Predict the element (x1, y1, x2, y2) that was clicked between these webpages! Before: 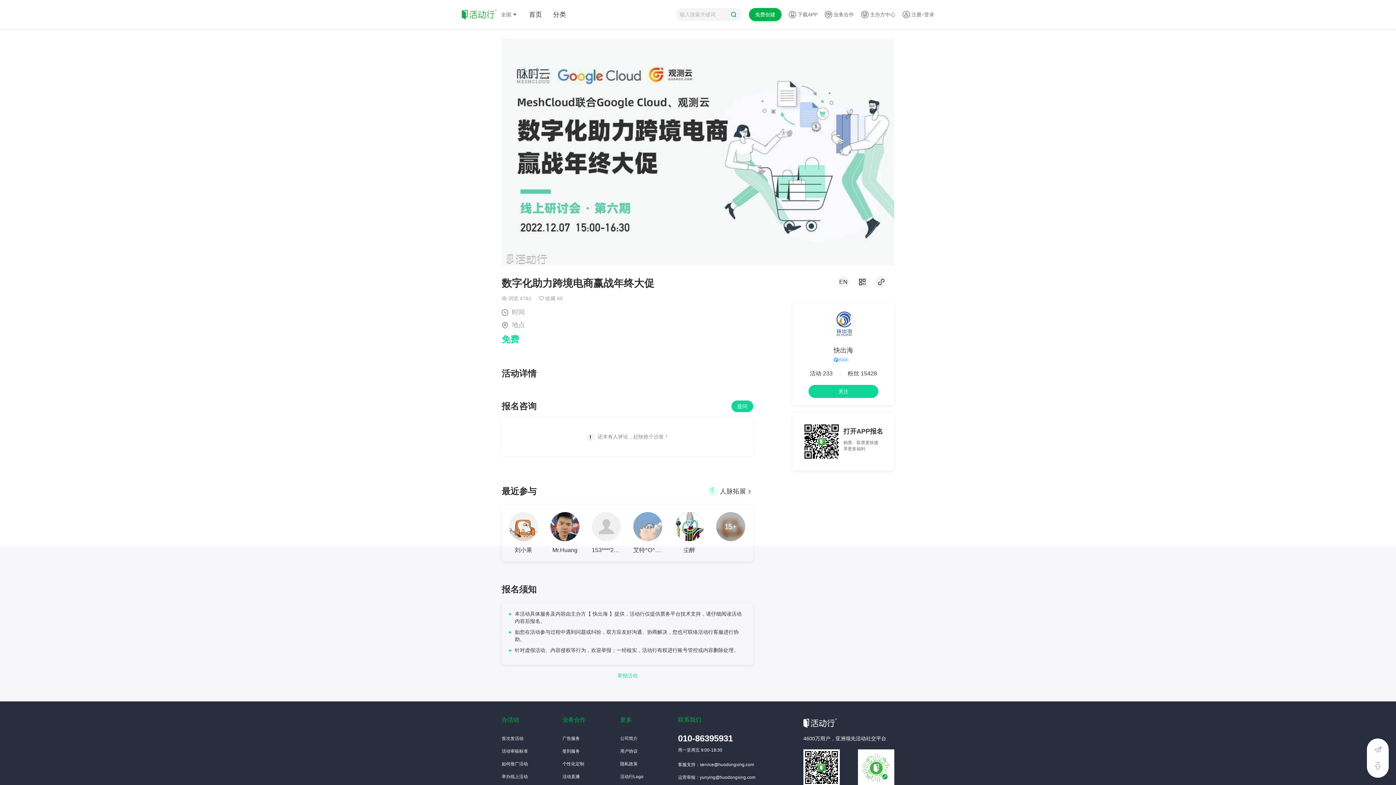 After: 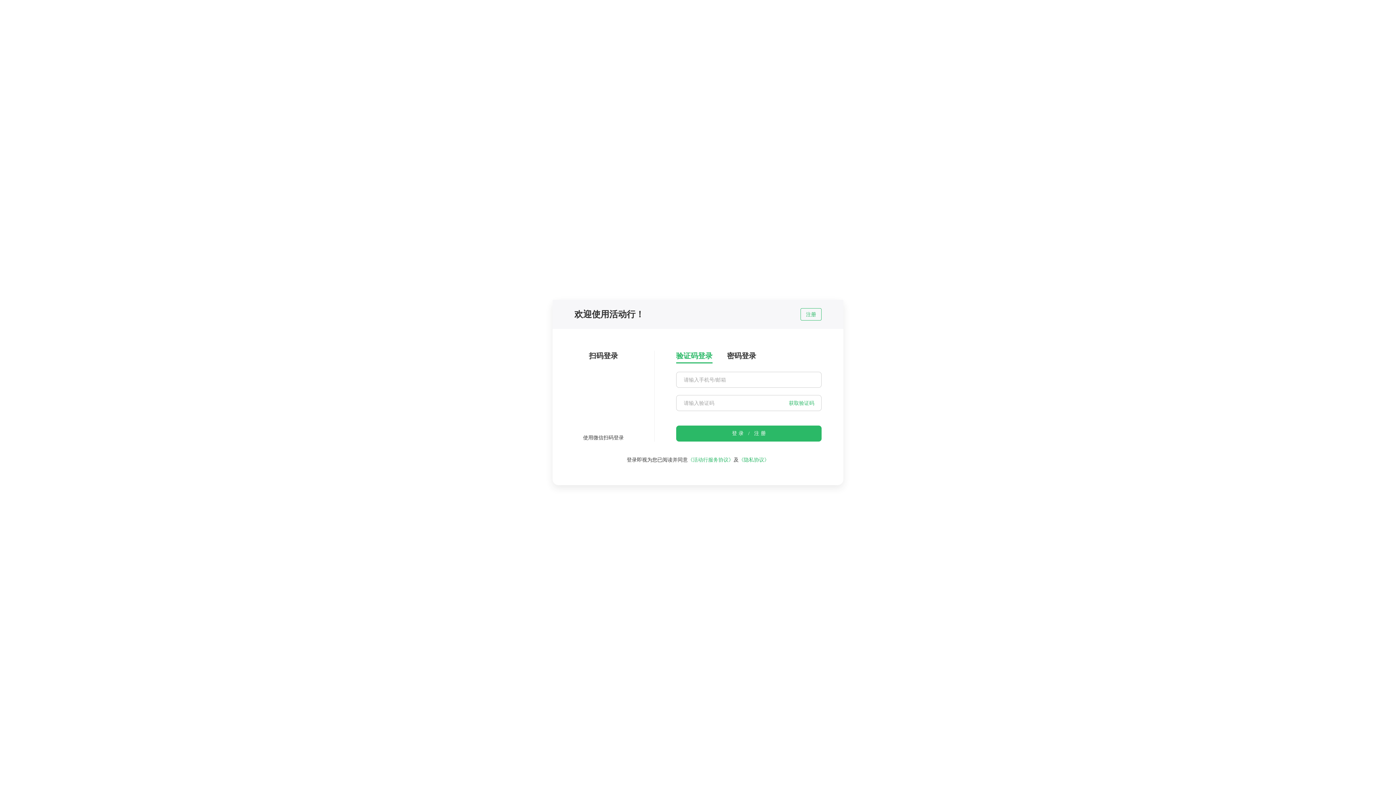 Action: label: 登录 bbox: (924, 10, 934, 18)